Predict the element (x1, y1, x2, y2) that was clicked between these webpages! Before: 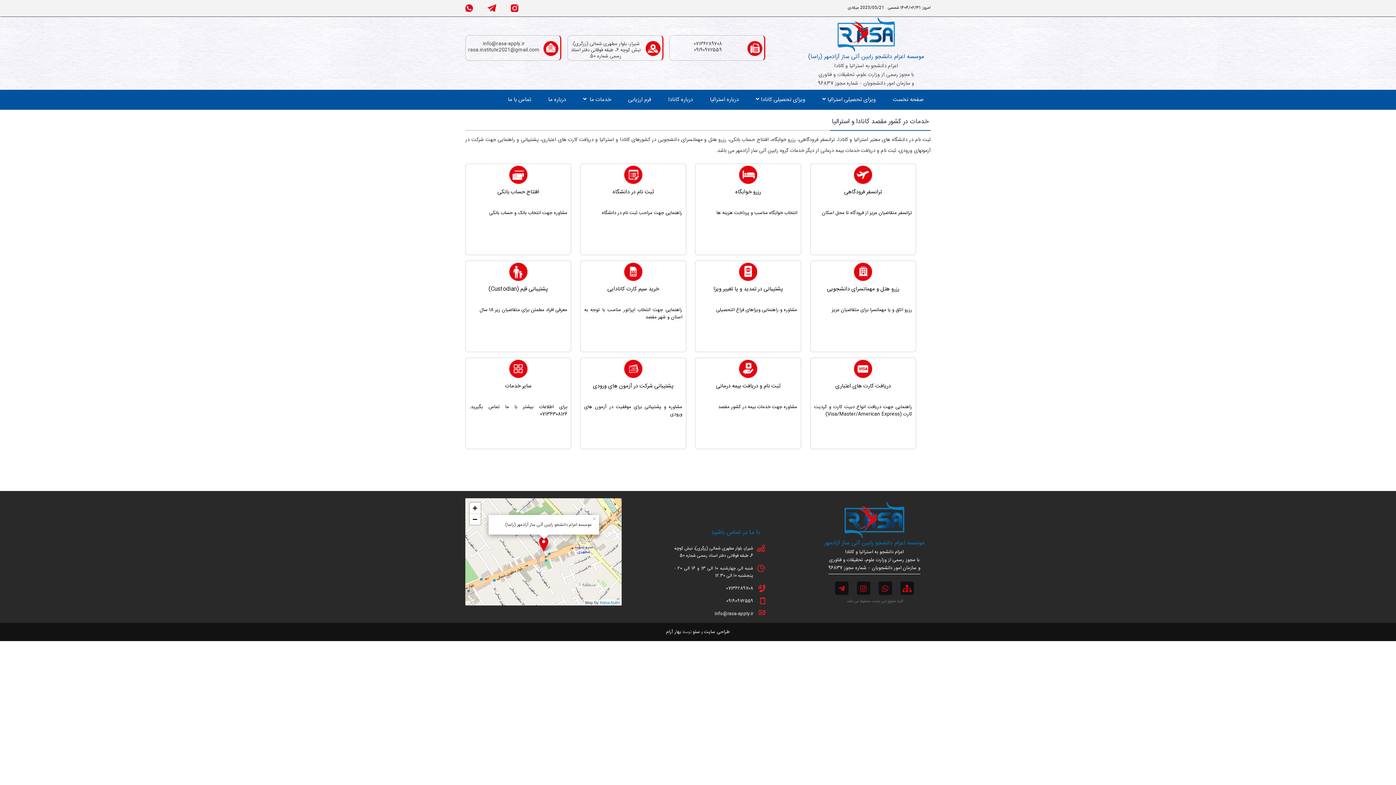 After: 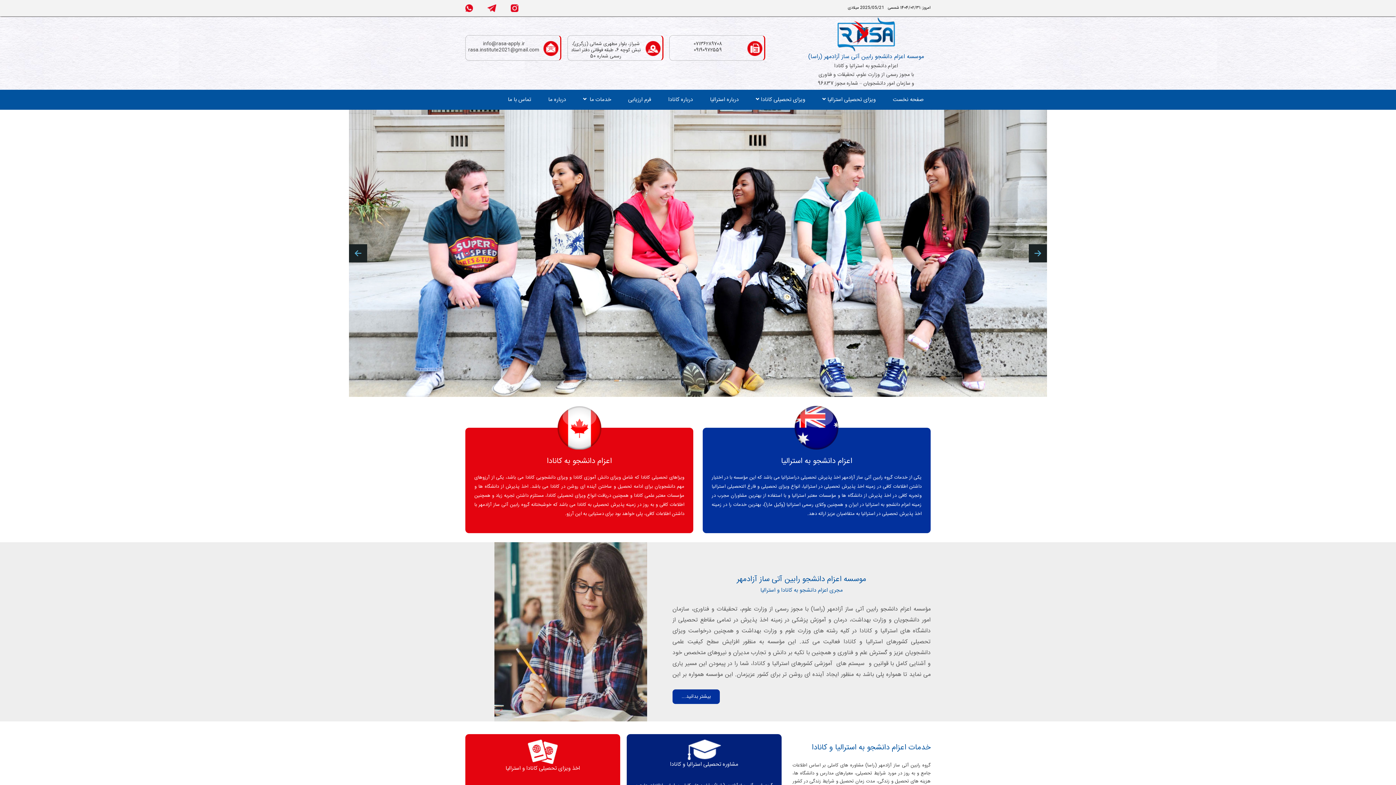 Action: label: و سازمان امور دانشجویان – شماره مجوز 96837 bbox: (828, 564, 920, 572)